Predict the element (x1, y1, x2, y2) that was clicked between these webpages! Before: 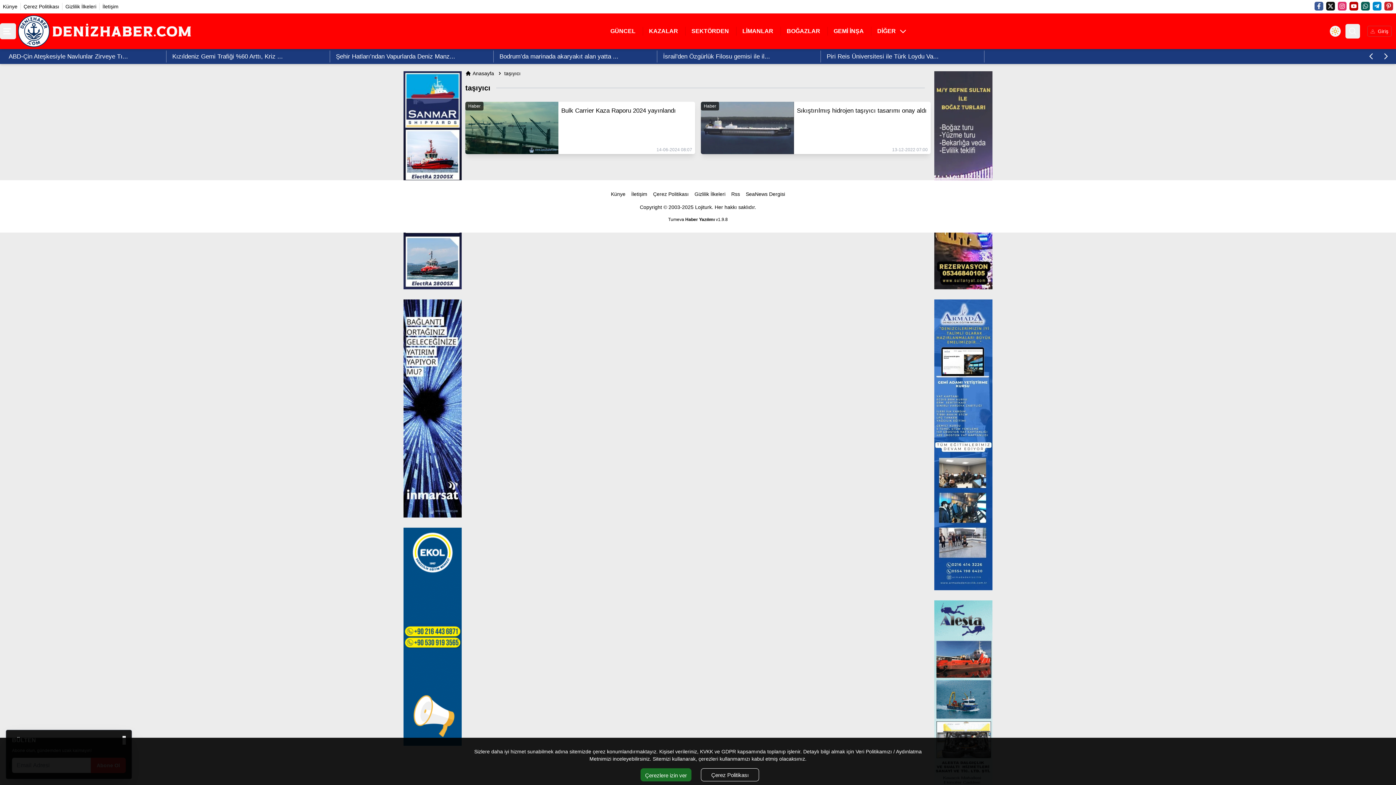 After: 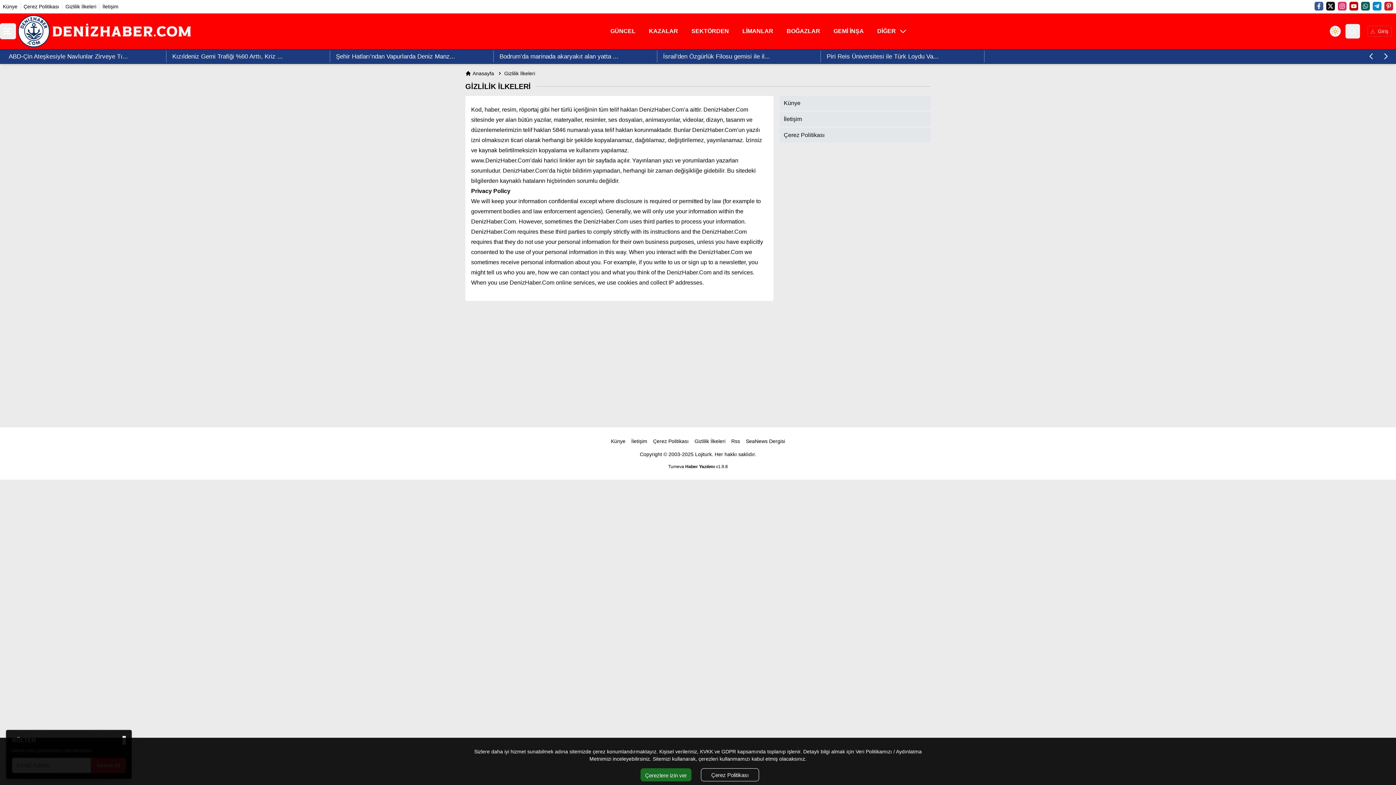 Action: bbox: (694, 191, 725, 197) label: Gizlilik İlkeleri